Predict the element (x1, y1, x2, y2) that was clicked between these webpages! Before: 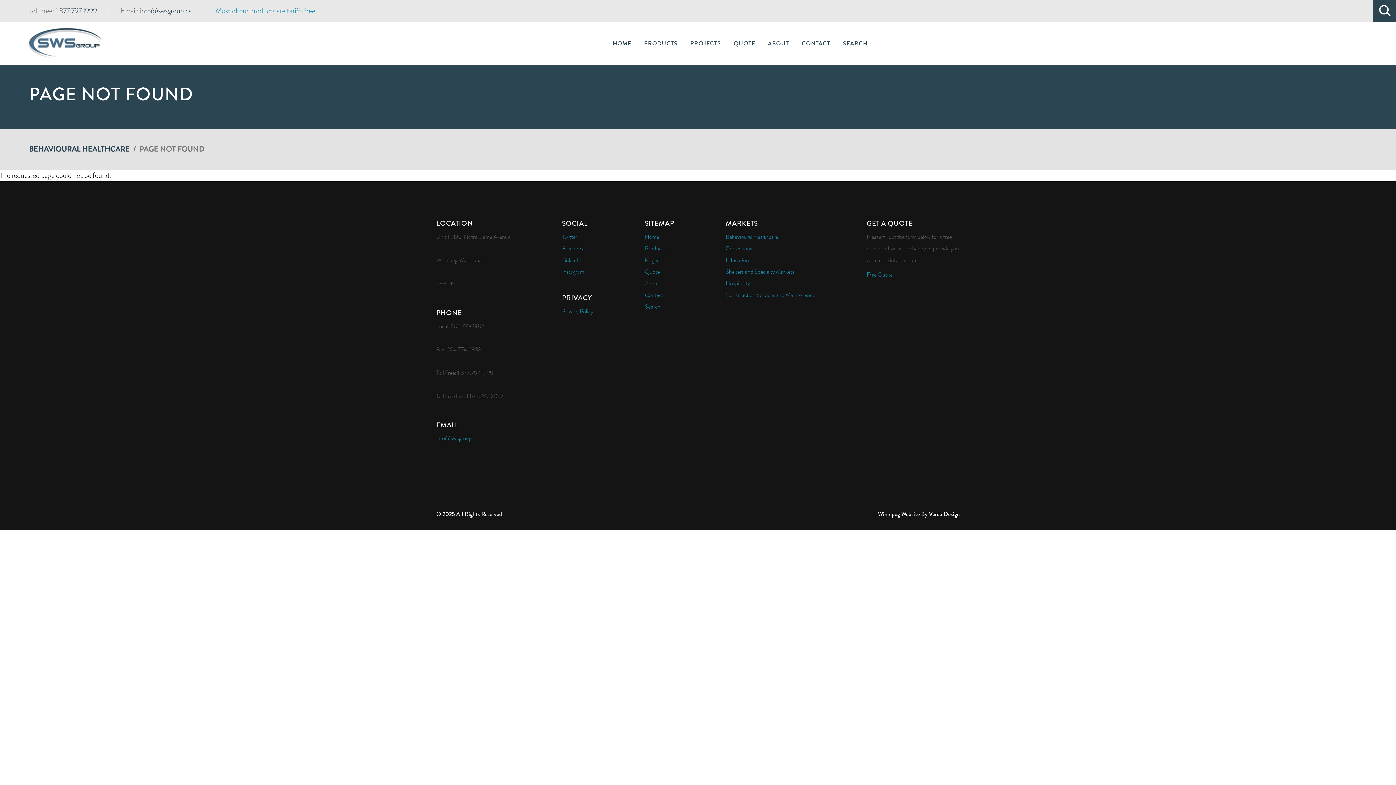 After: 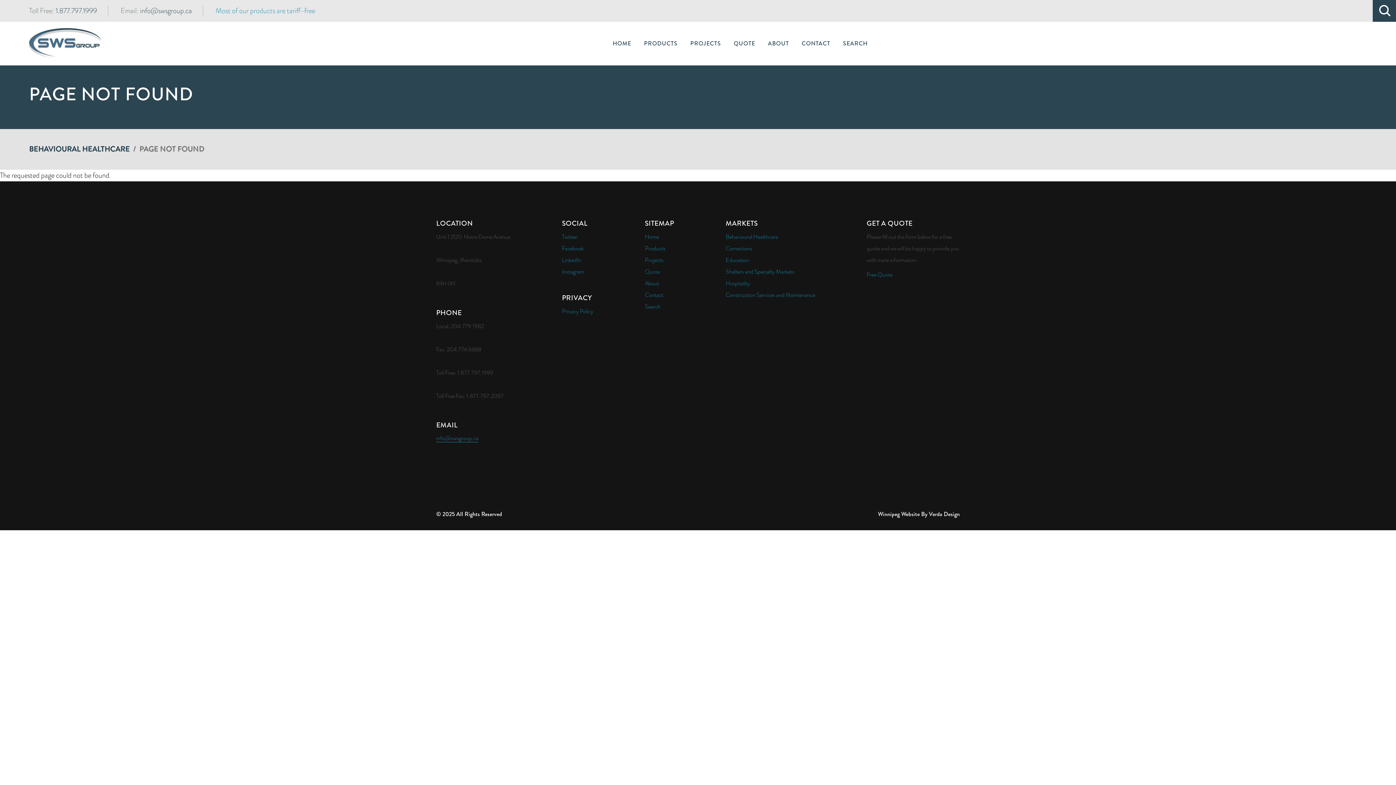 Action: bbox: (436, 434, 478, 442) label: info@swsgroup.ca